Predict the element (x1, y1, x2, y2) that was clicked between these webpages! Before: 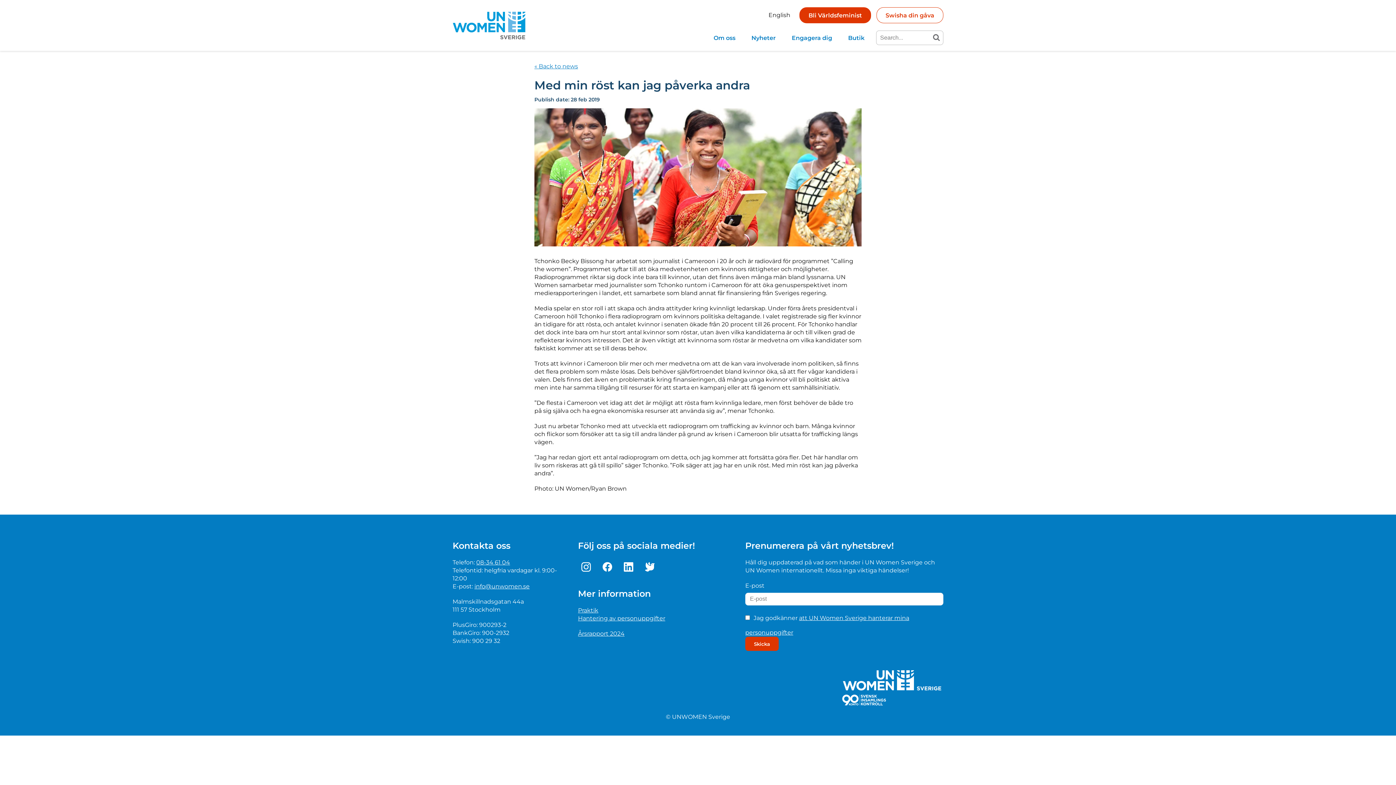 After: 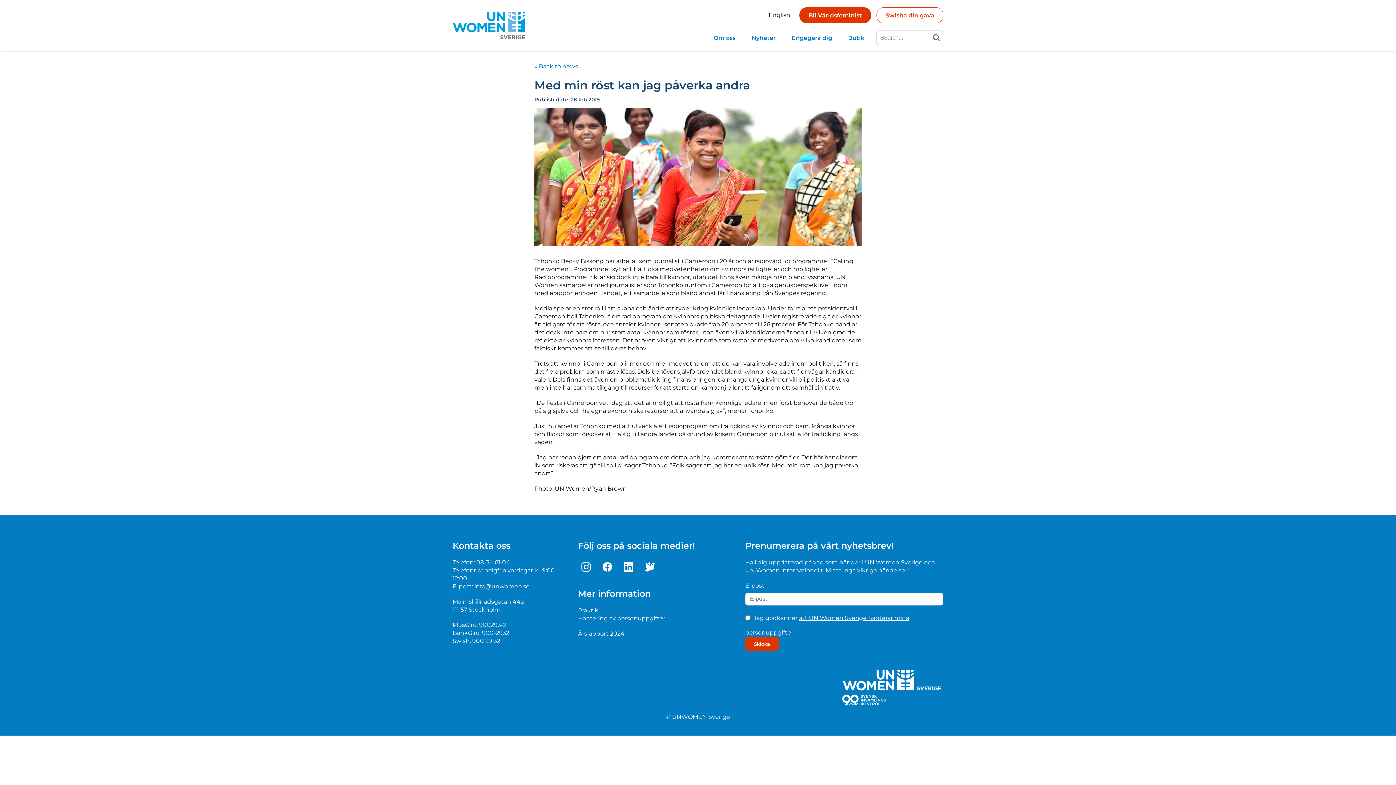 Action: bbox: (620, 557, 640, 577) label: Linkedin 